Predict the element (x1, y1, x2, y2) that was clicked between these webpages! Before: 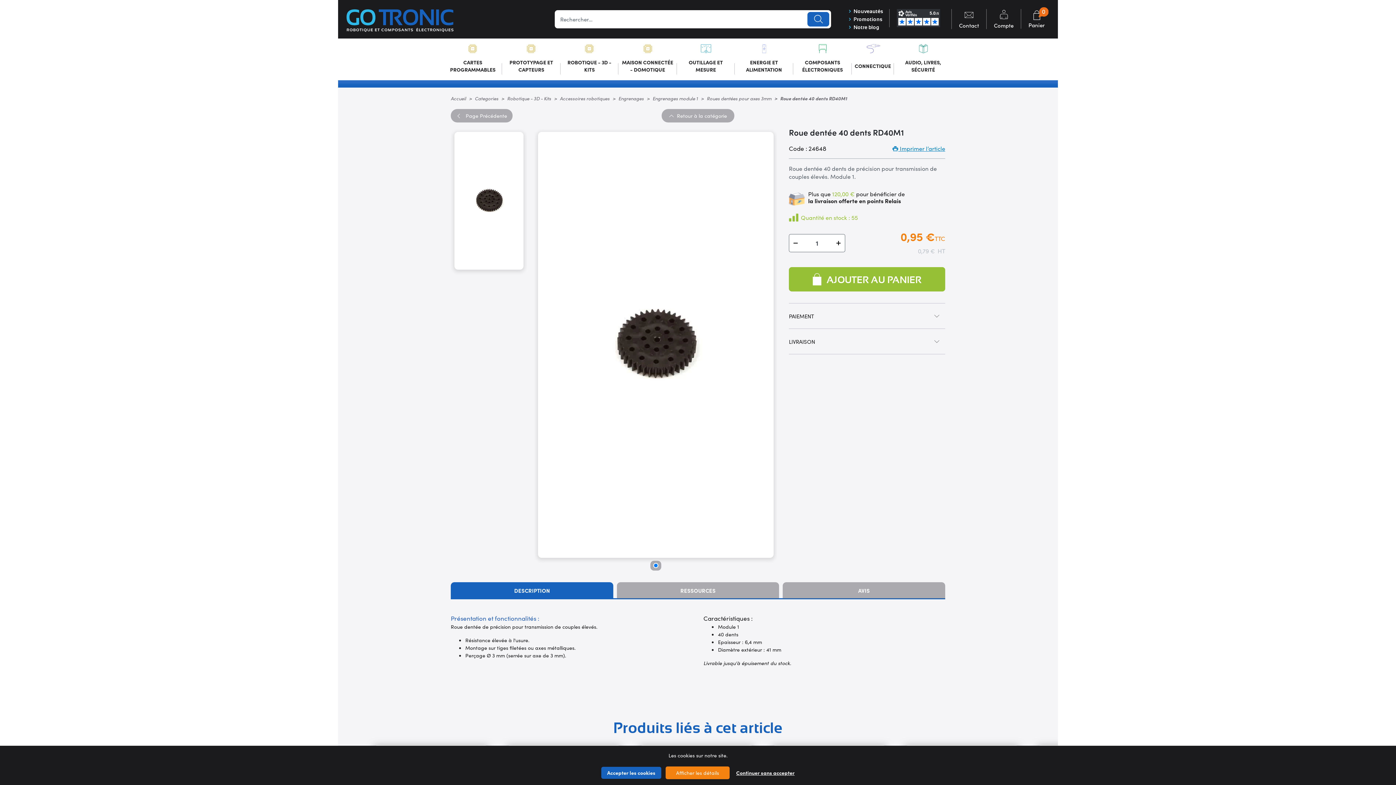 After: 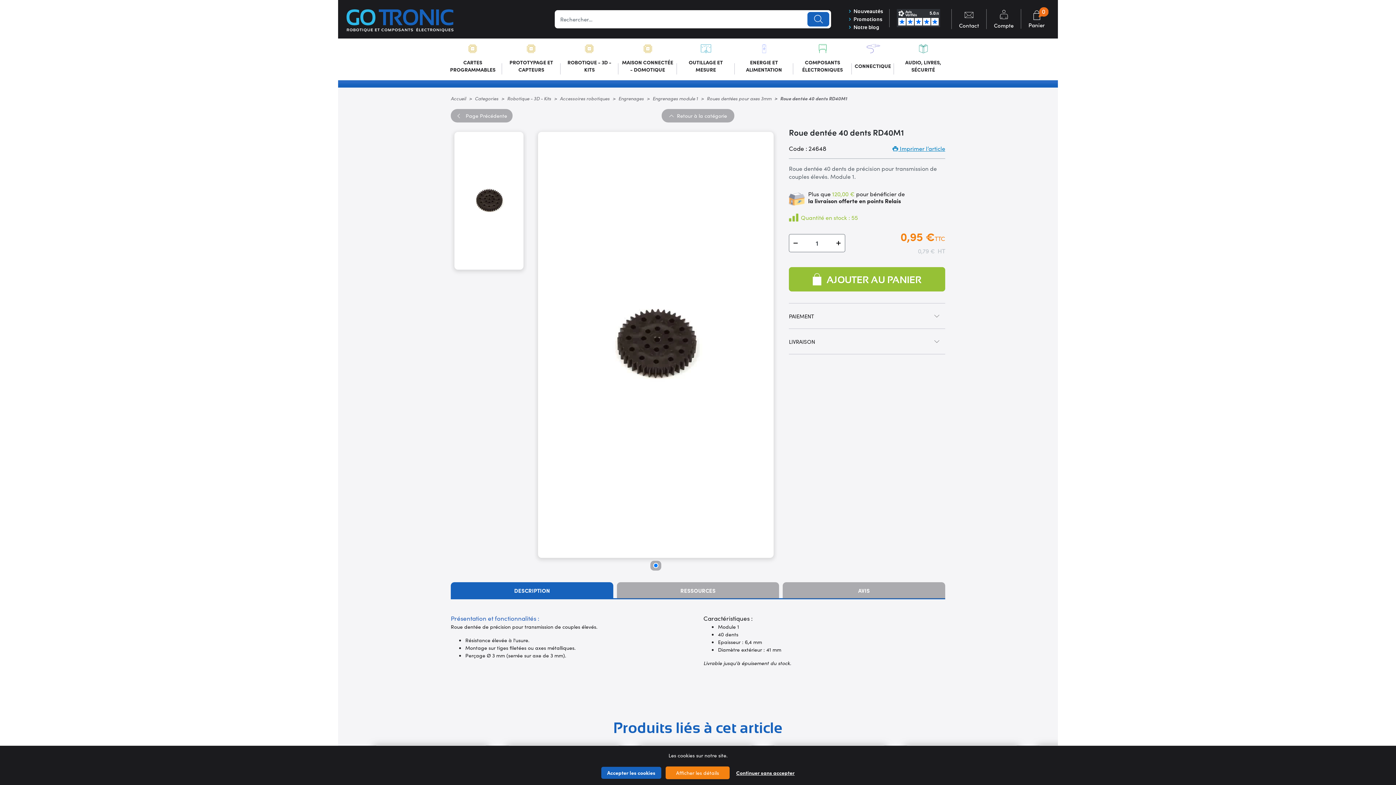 Action: bbox: (897, 9, 944, 27)